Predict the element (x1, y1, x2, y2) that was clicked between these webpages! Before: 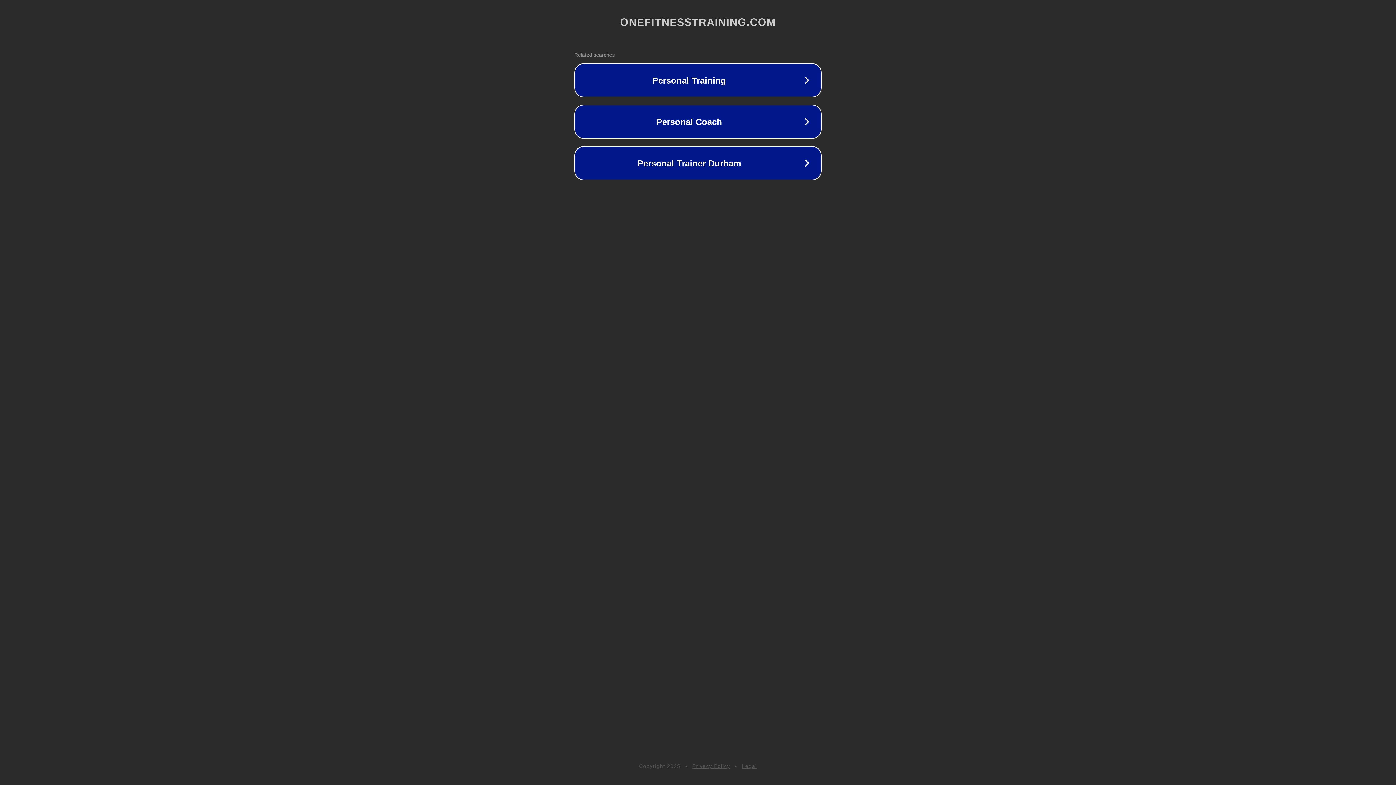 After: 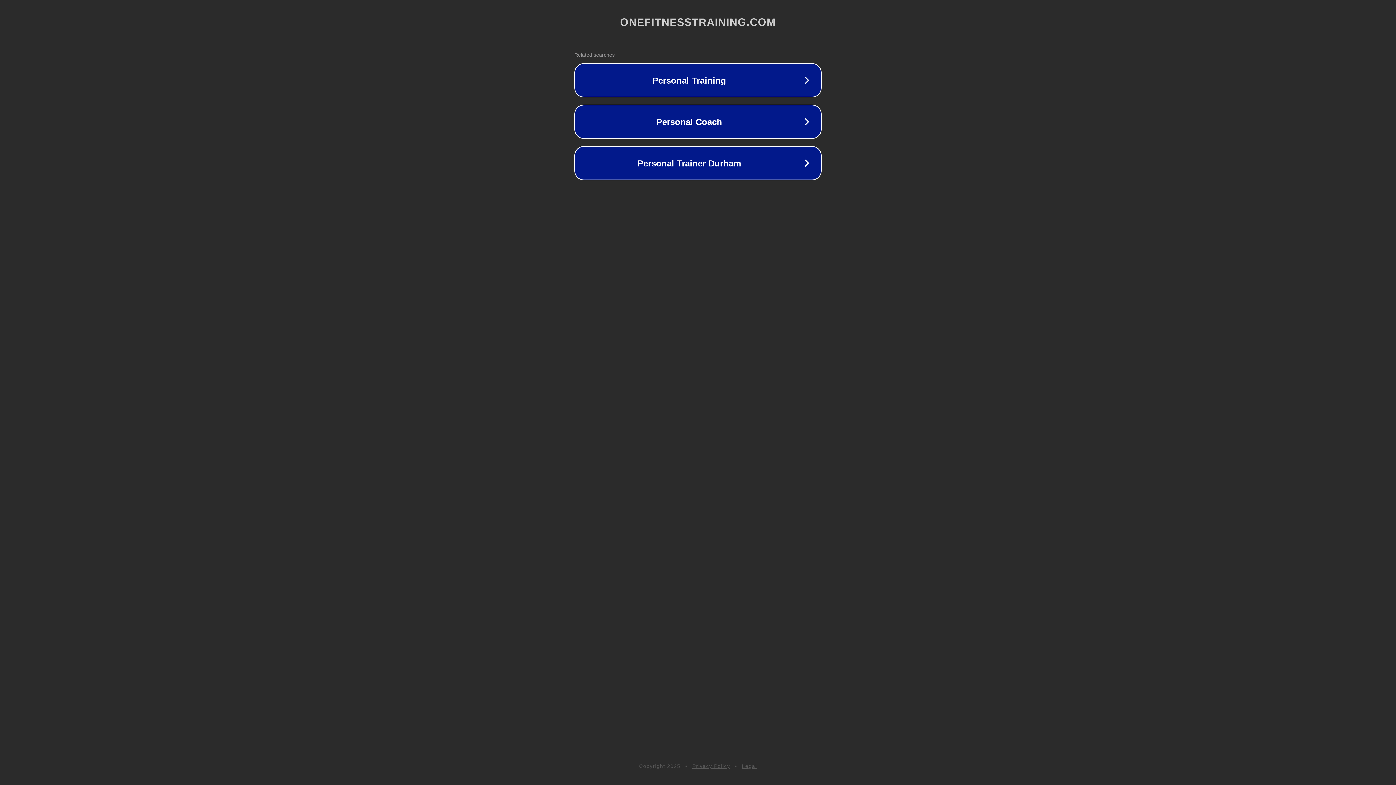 Action: bbox: (742, 763, 757, 769) label: Legal